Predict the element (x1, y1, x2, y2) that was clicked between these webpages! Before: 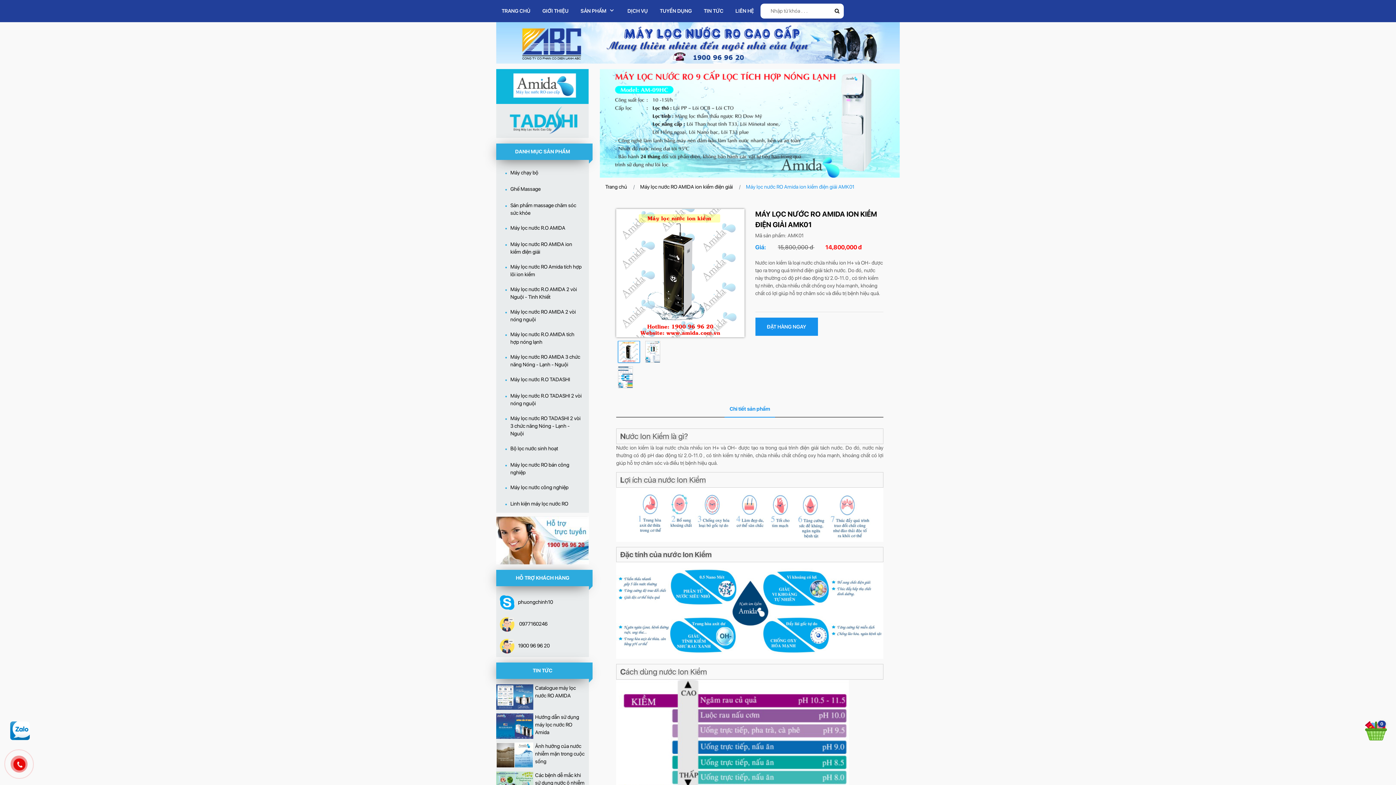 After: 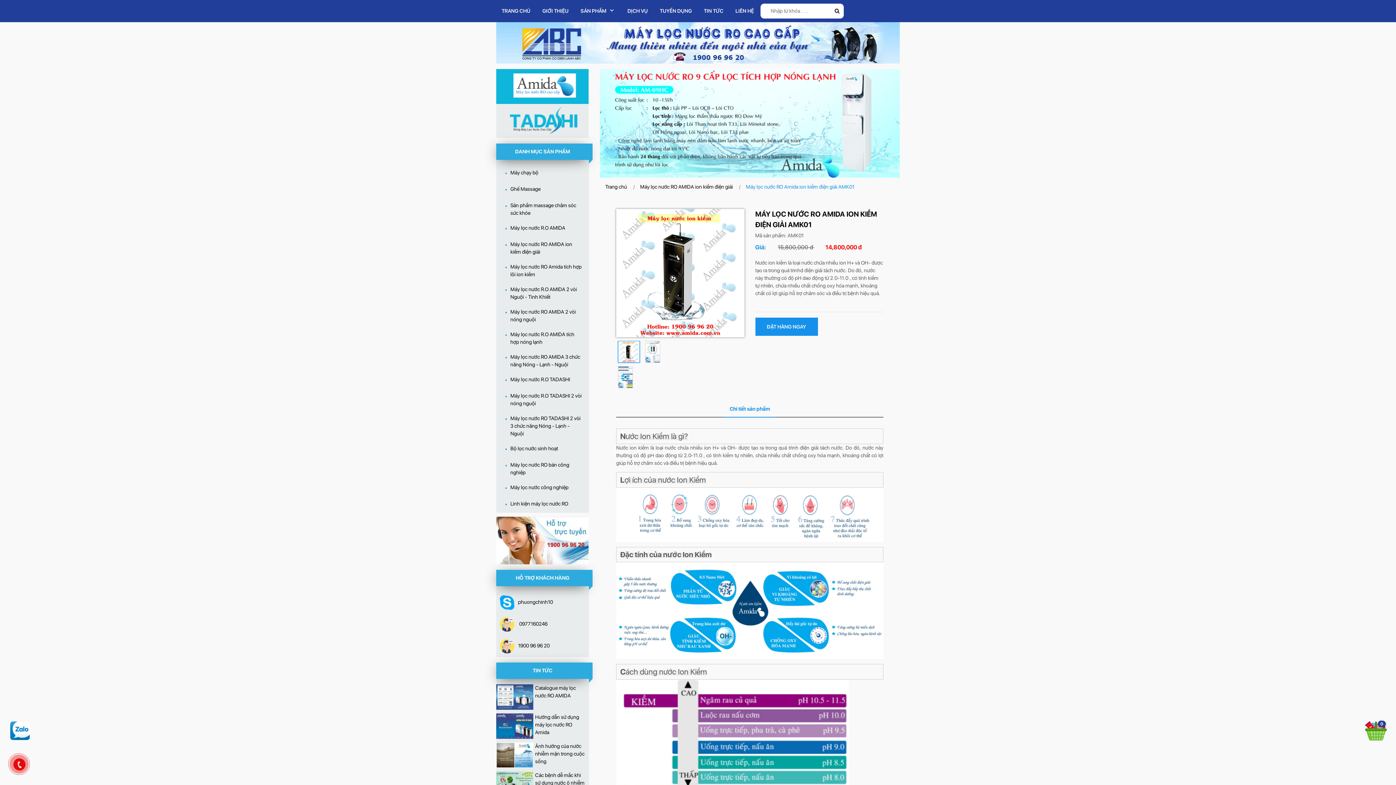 Action: bbox: (724, 402, 775, 417) label: Chi tiết sản phẩm